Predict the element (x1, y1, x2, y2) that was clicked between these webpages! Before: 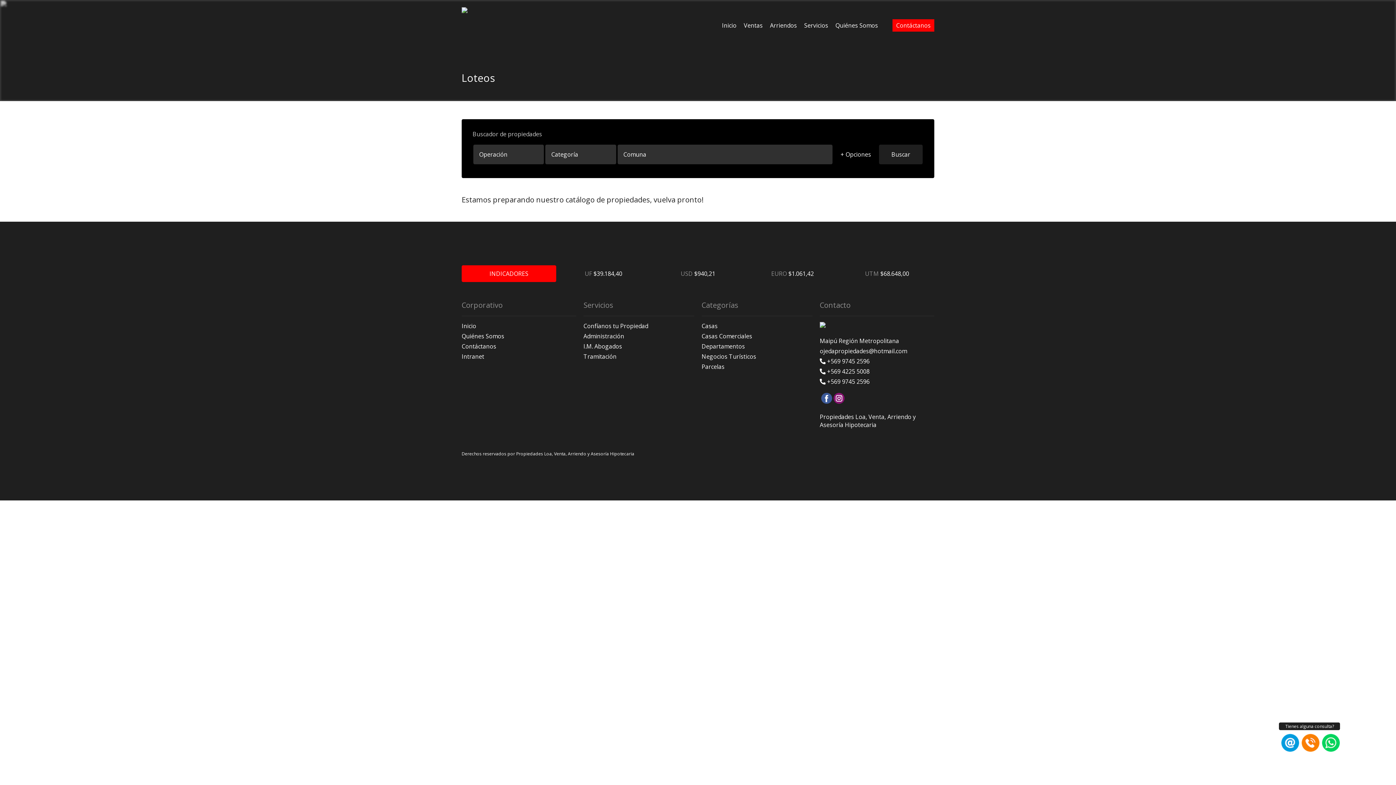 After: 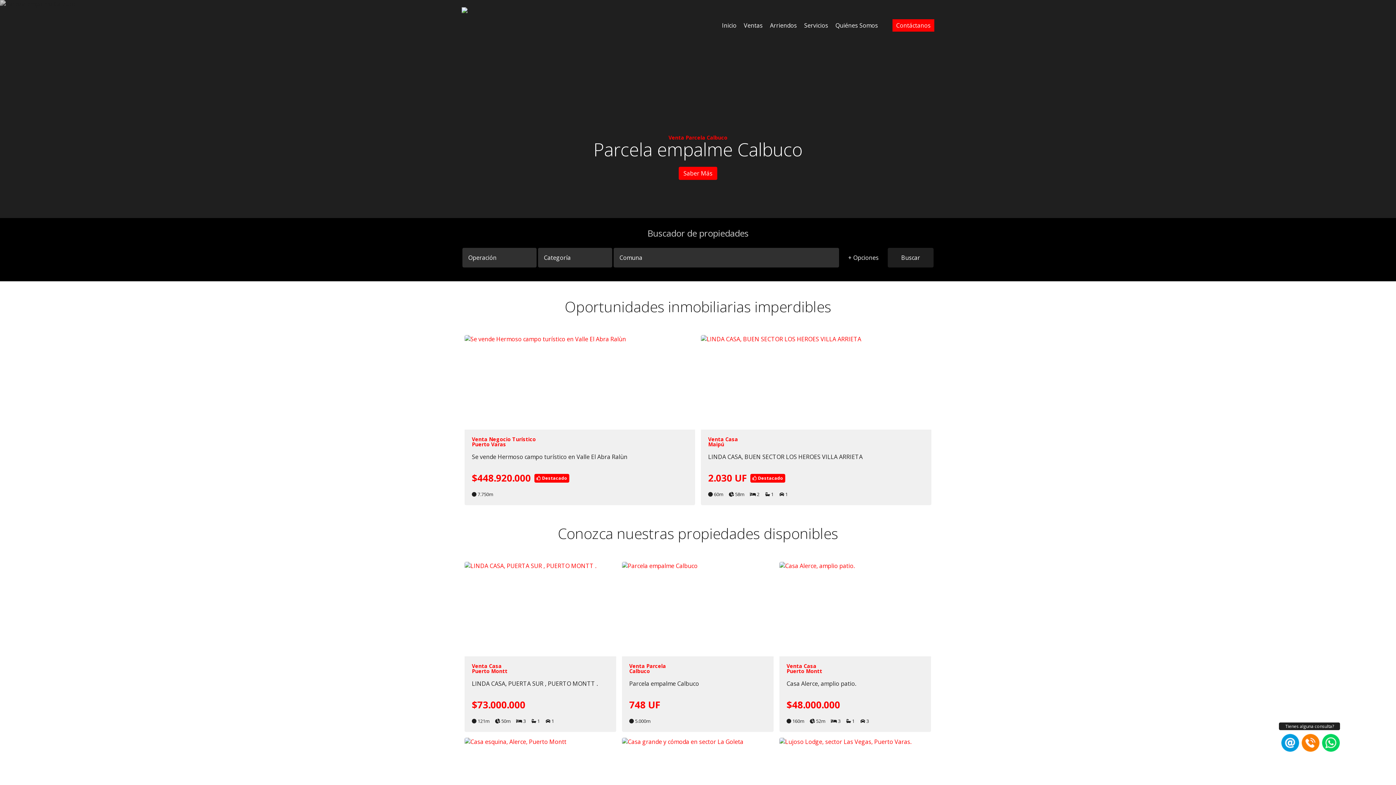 Action: bbox: (461, 322, 476, 330) label: Inicio